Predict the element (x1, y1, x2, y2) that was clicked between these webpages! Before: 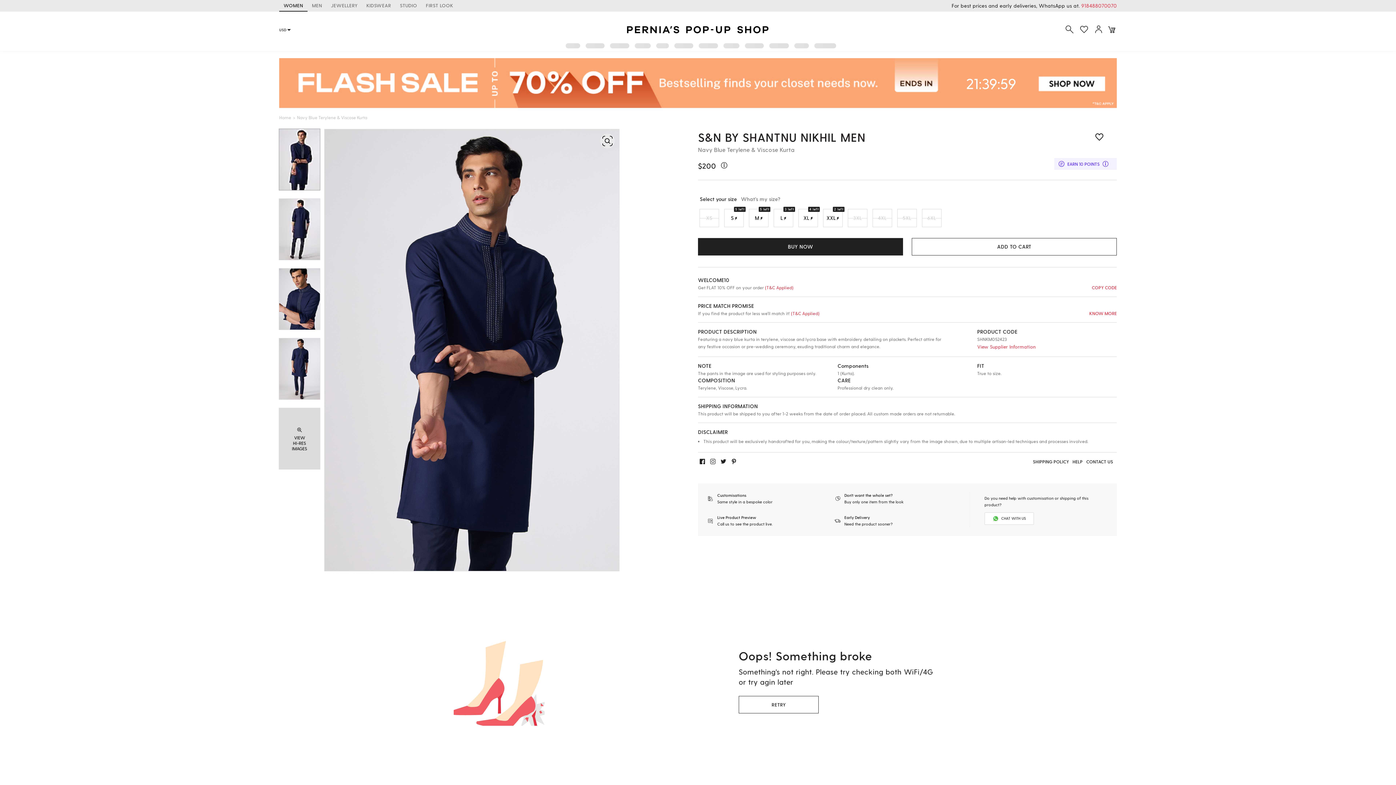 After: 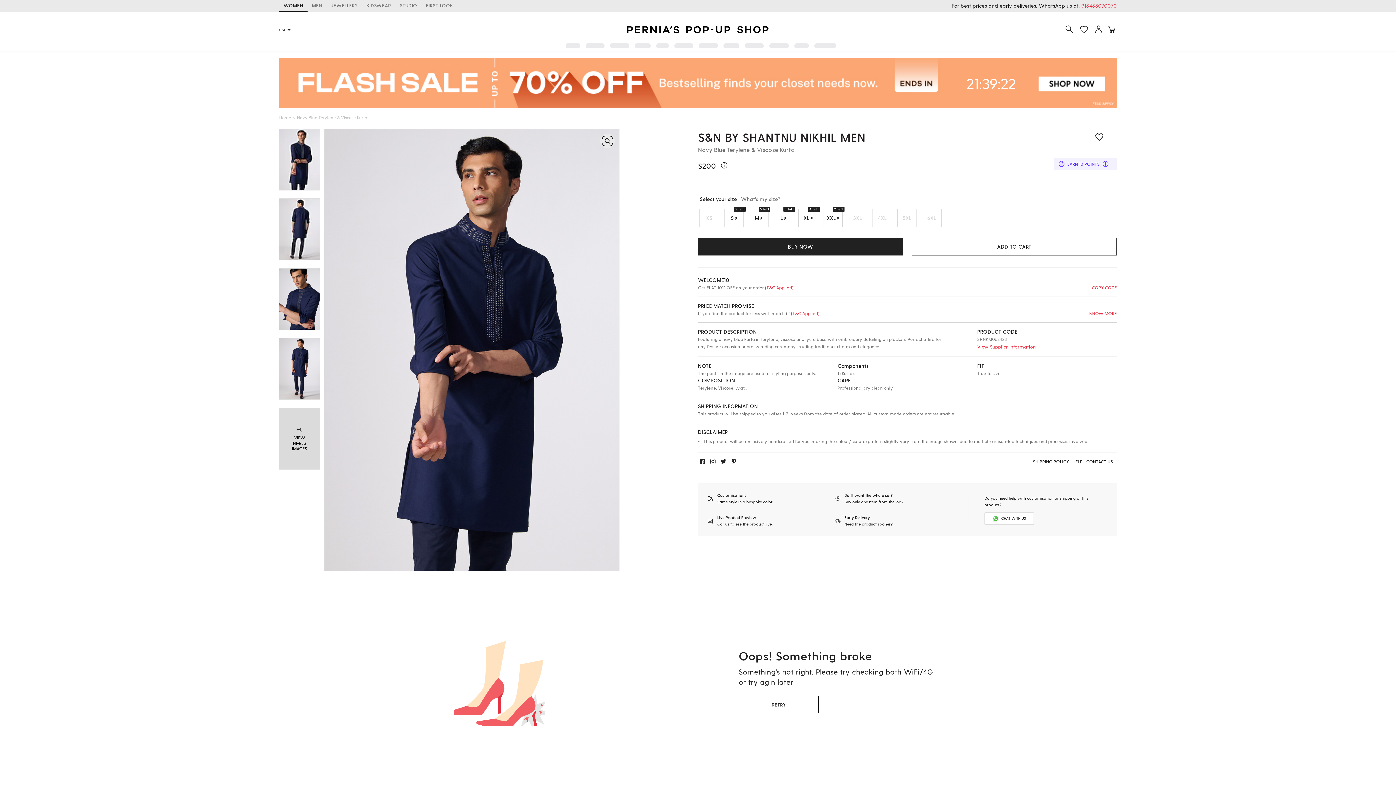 Action: bbox: (790, 310, 819, 316) label:  (T&C Applied)